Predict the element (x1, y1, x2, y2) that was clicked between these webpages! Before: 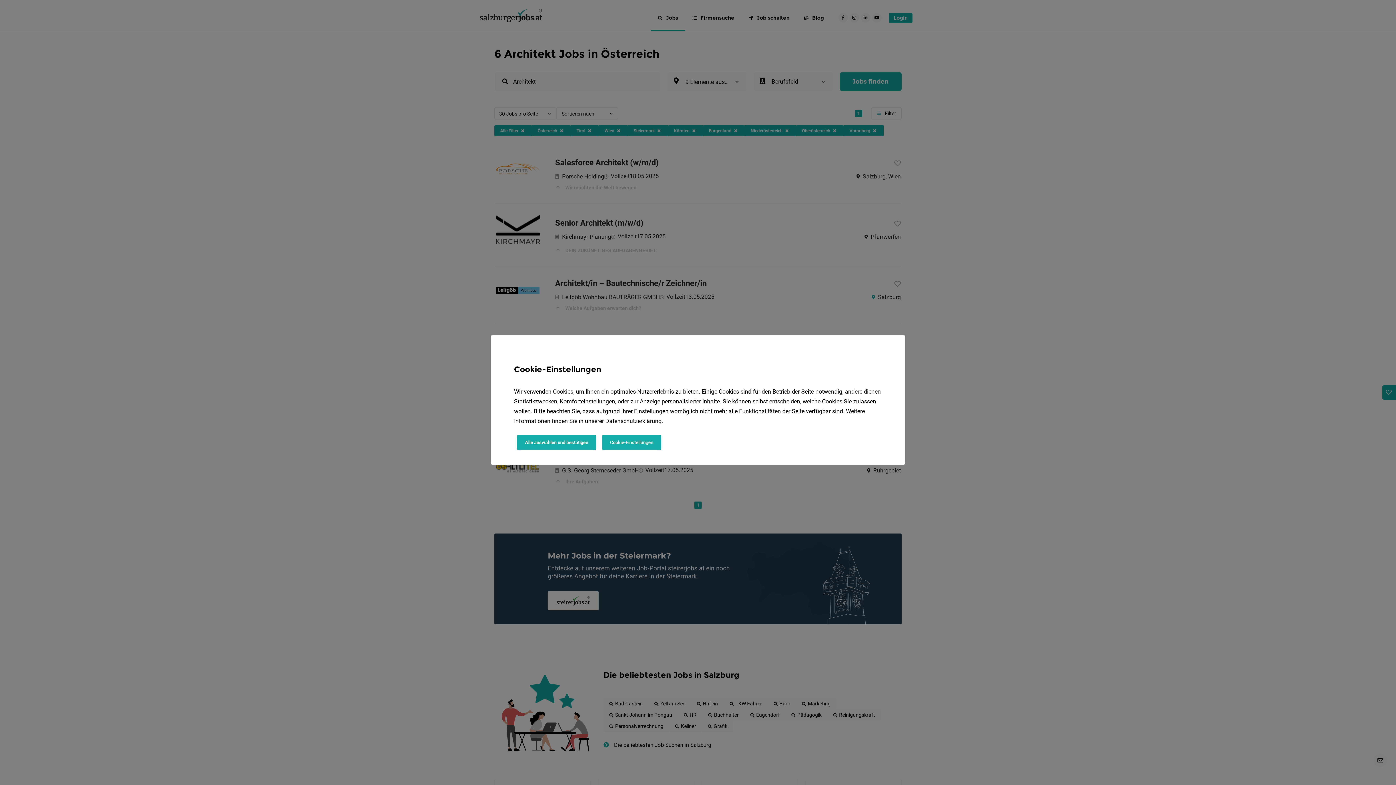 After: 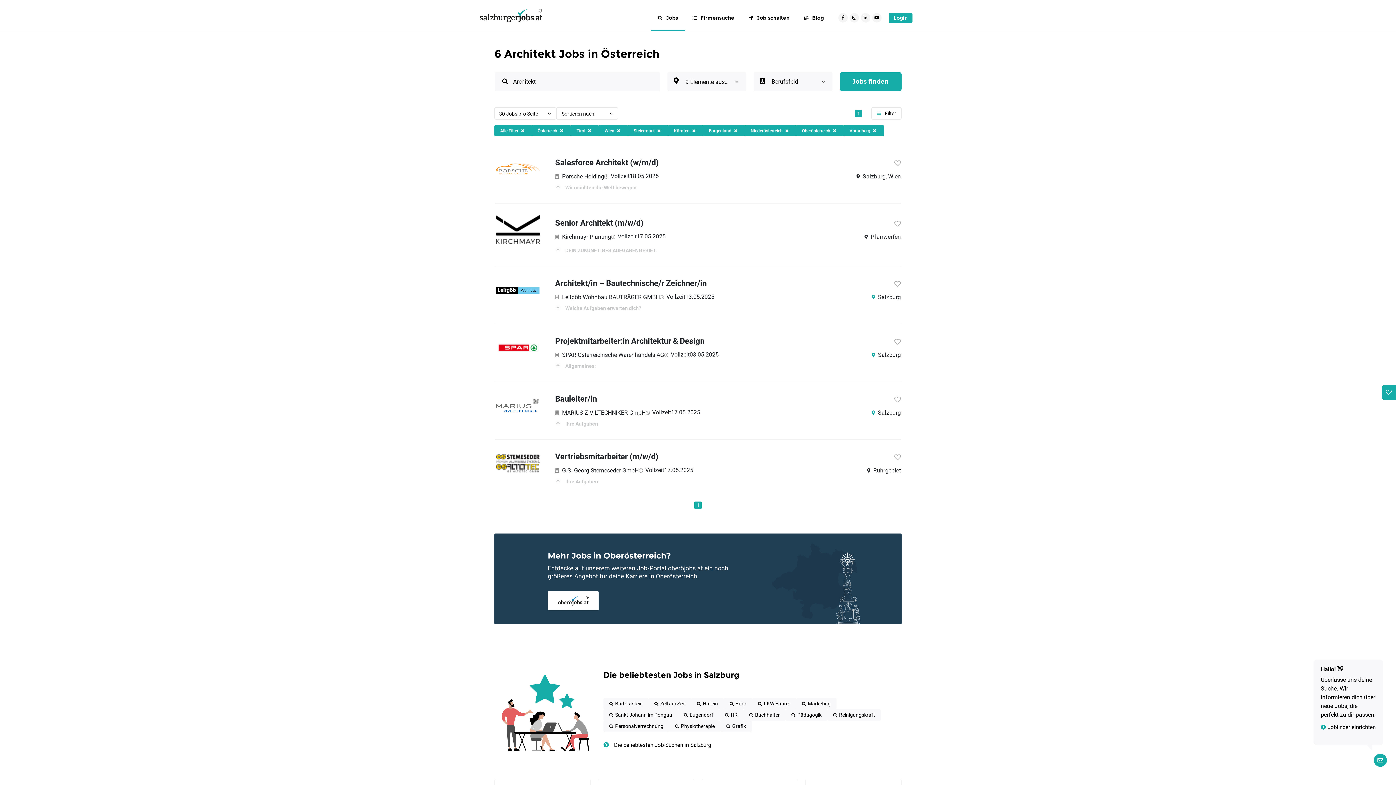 Action: bbox: (517, 434, 596, 450) label: Alle auswählen und bestätigen